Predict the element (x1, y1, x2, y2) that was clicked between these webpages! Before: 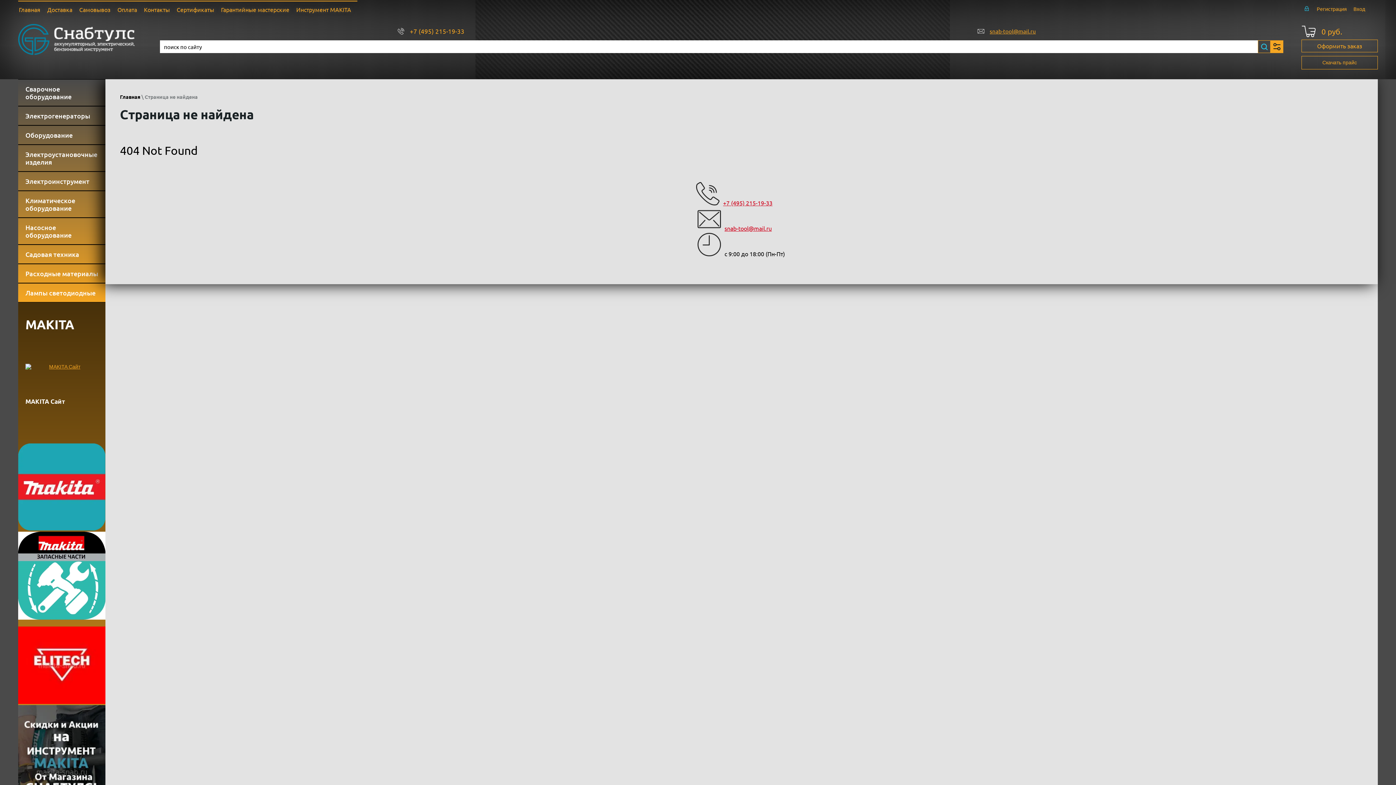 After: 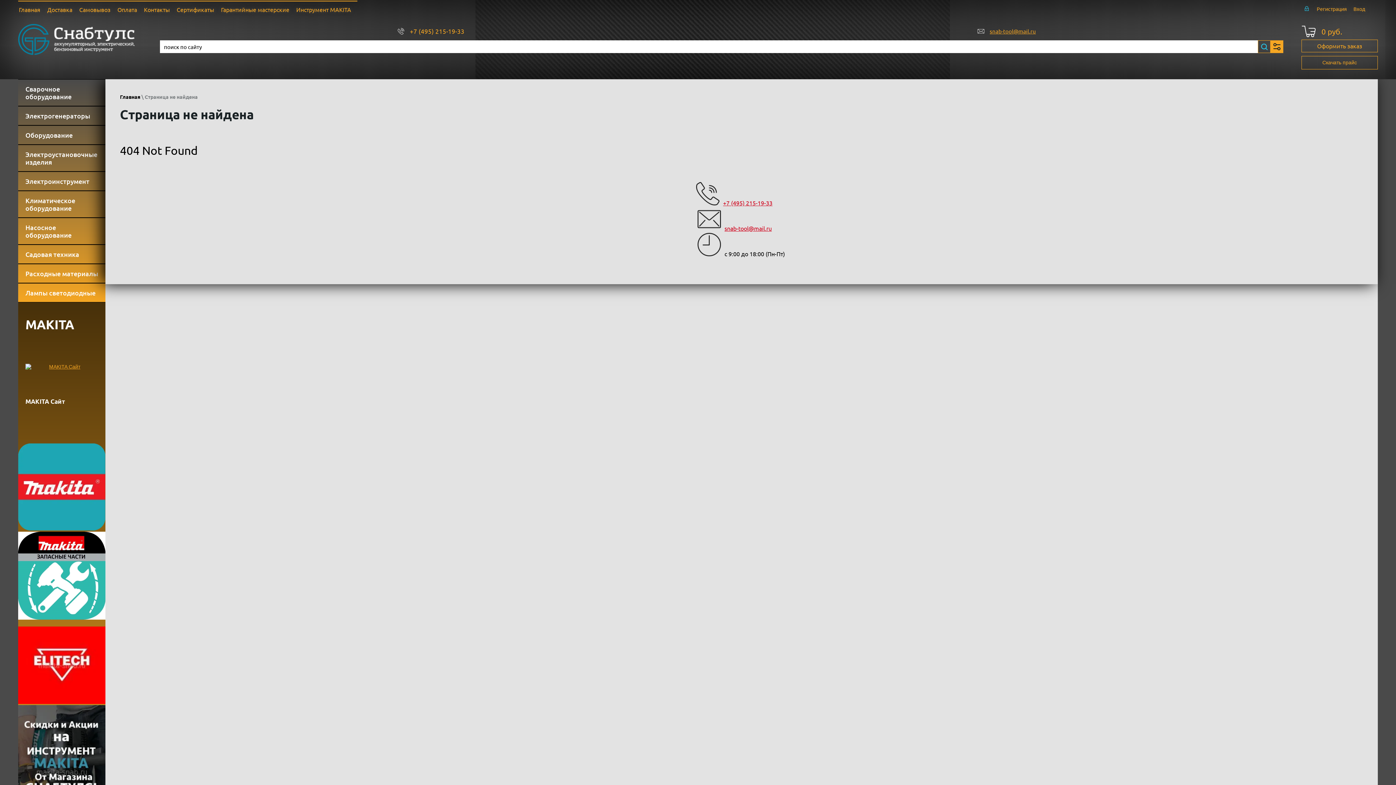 Action: bbox: (18, 526, 105, 532)